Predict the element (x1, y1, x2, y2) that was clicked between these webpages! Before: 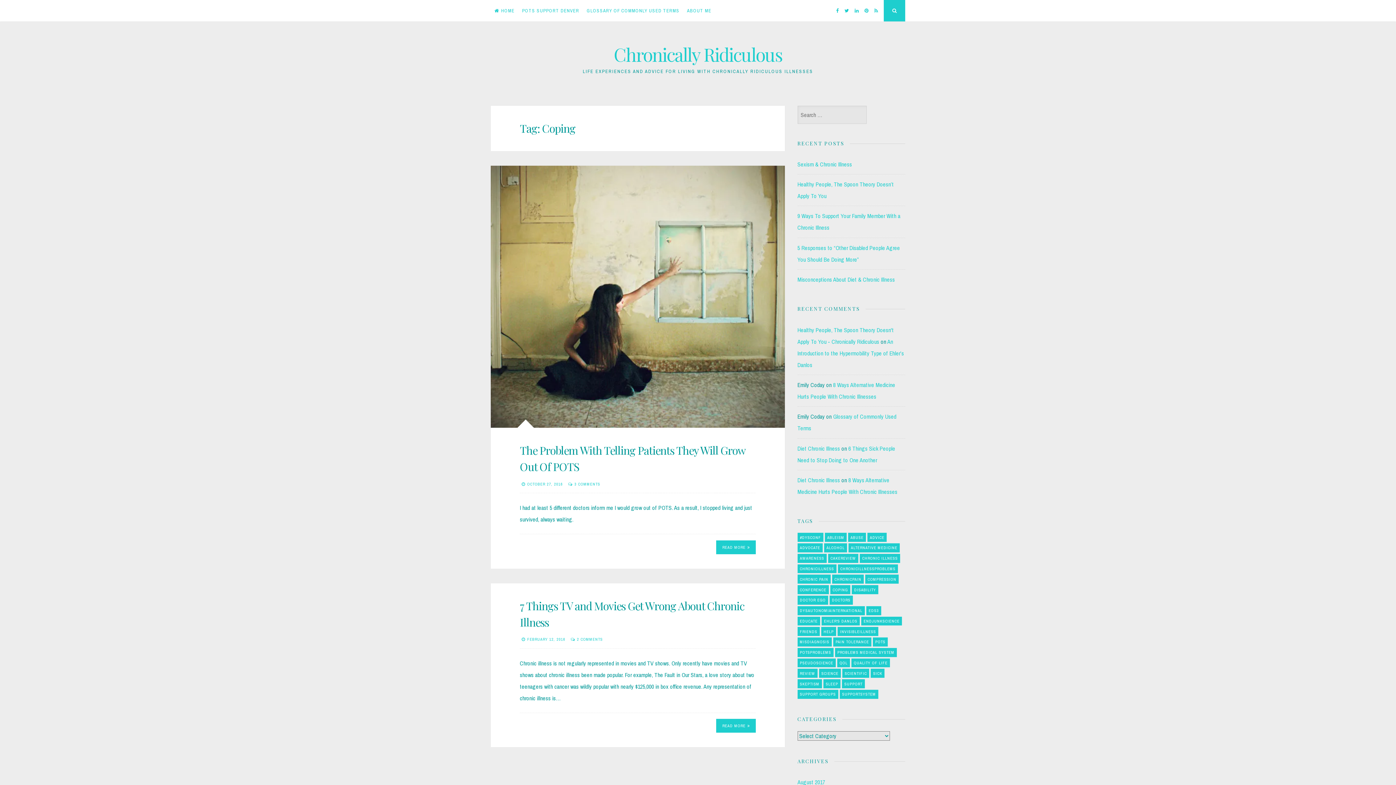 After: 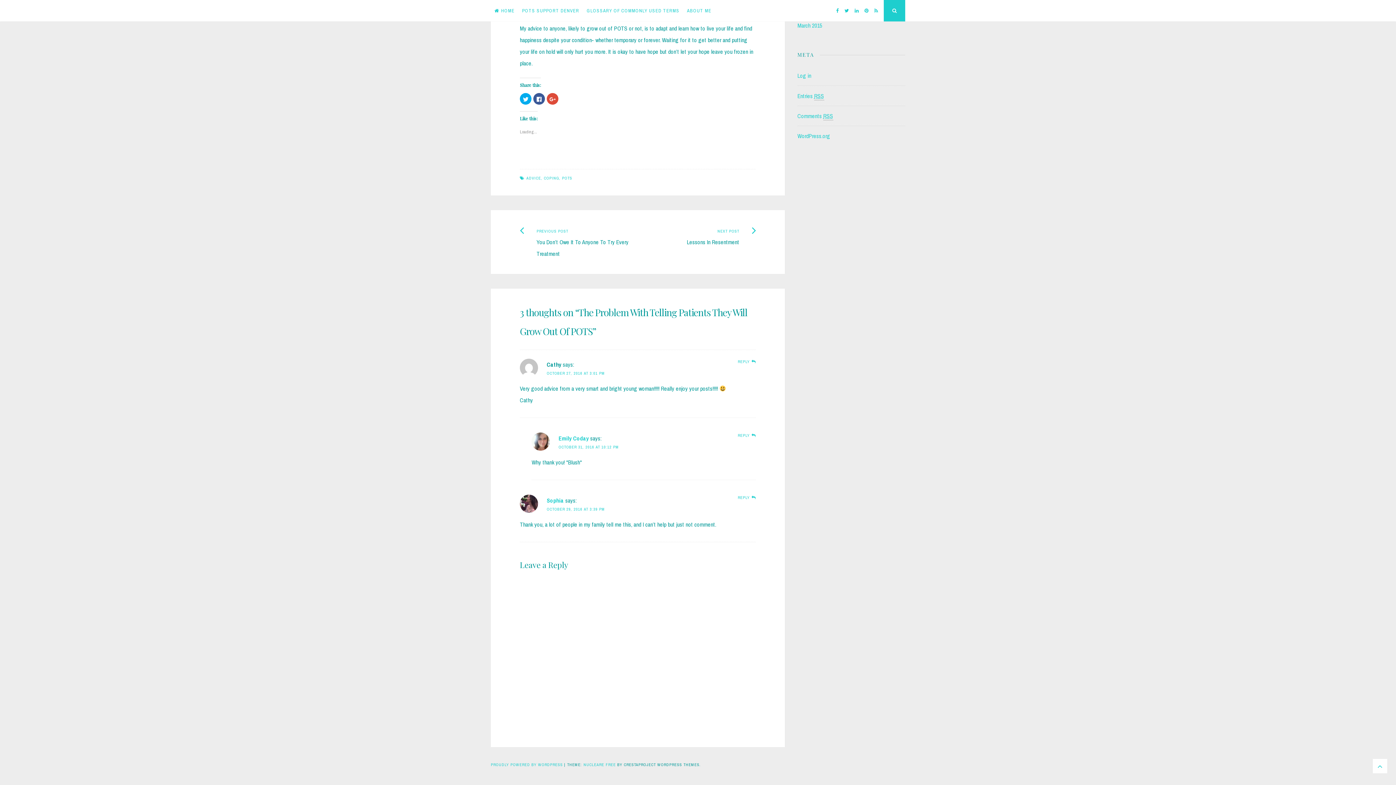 Action: bbox: (574, 481, 600, 486) label: 3 COMMENTS